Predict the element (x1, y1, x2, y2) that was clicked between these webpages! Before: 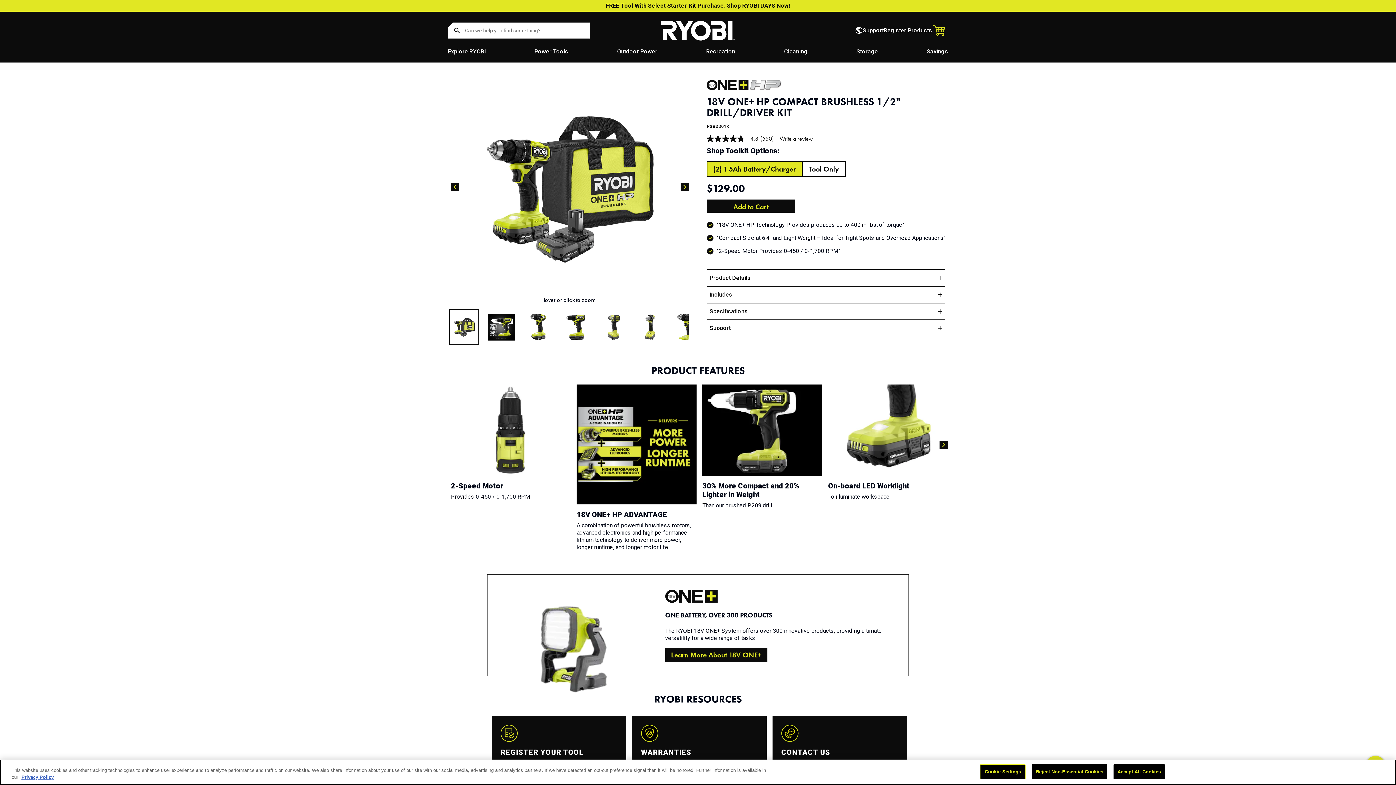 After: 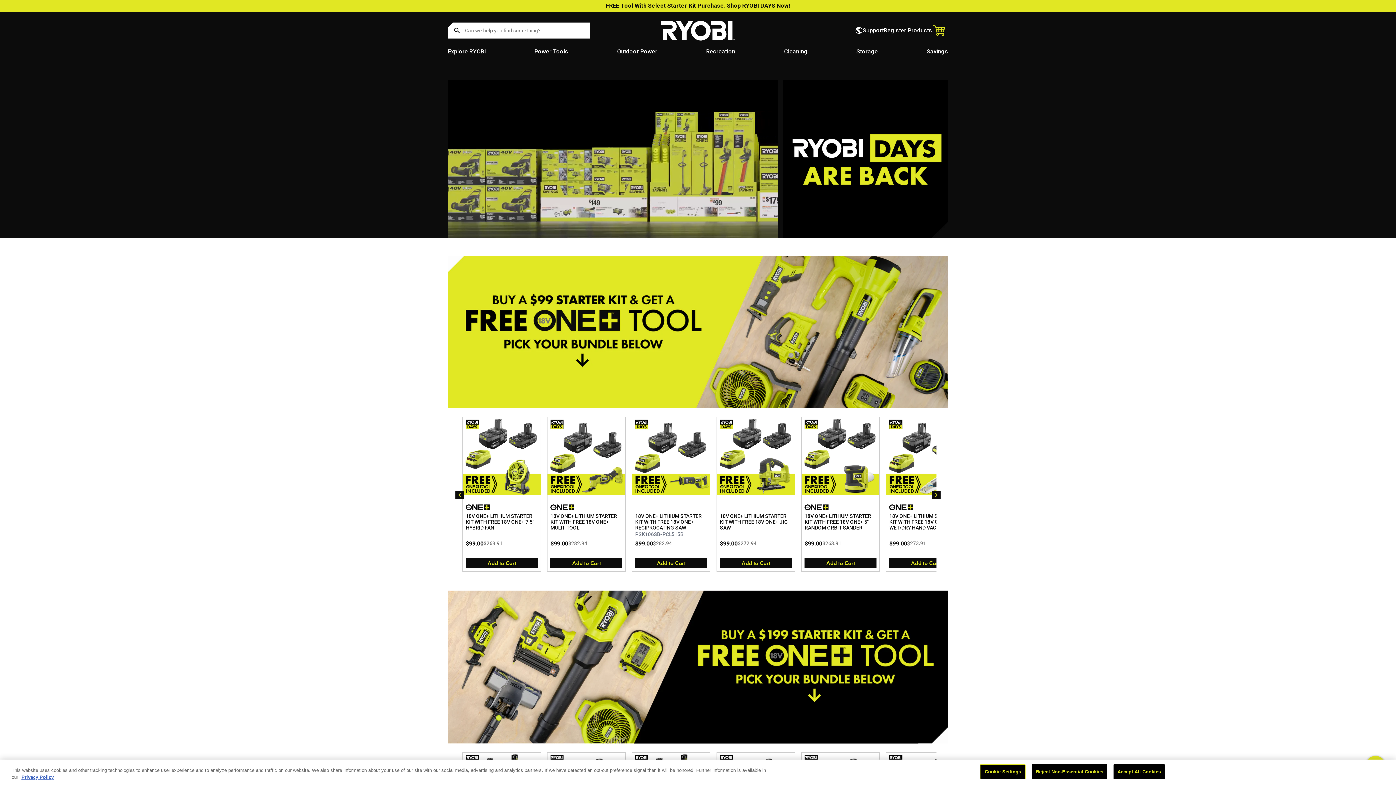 Action: label: Savings bbox: (926, 48, 948, 55)